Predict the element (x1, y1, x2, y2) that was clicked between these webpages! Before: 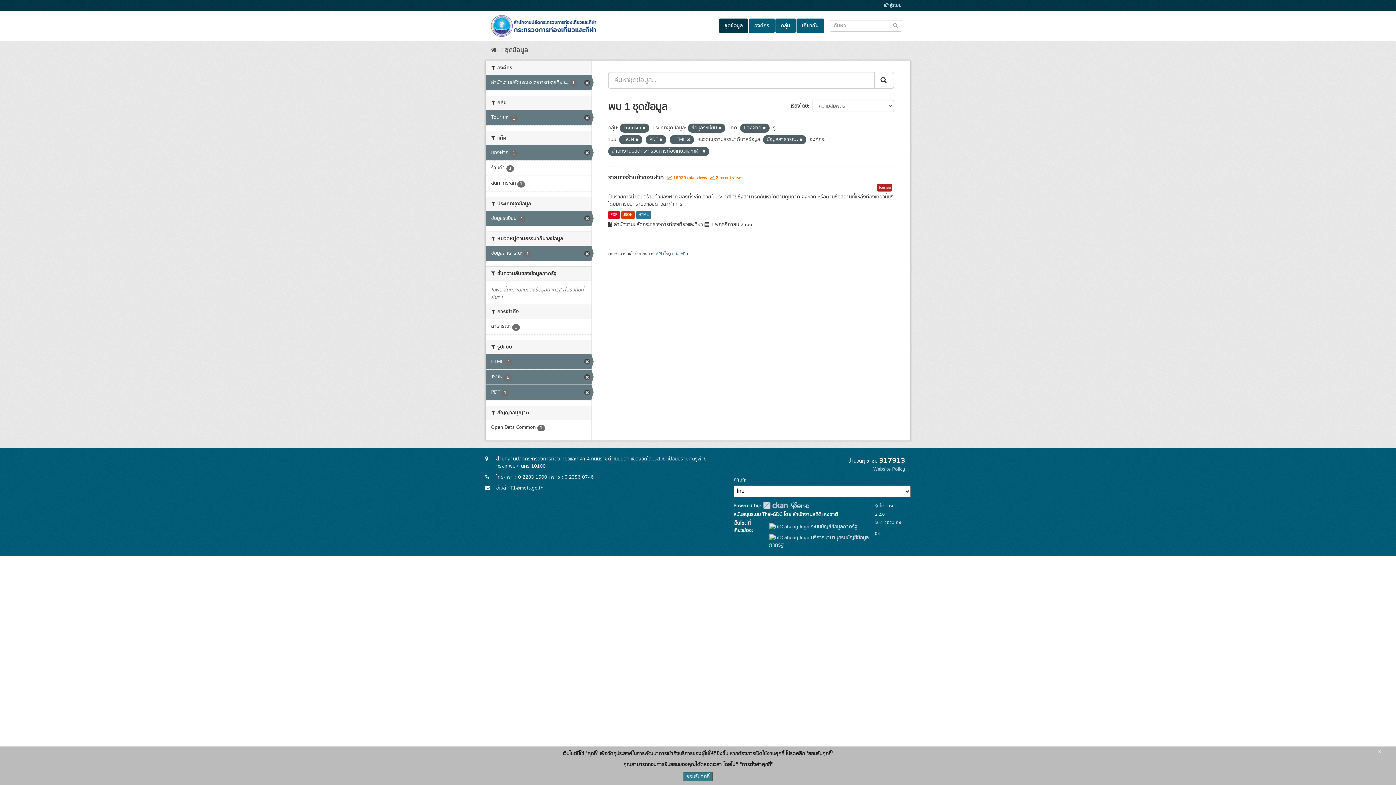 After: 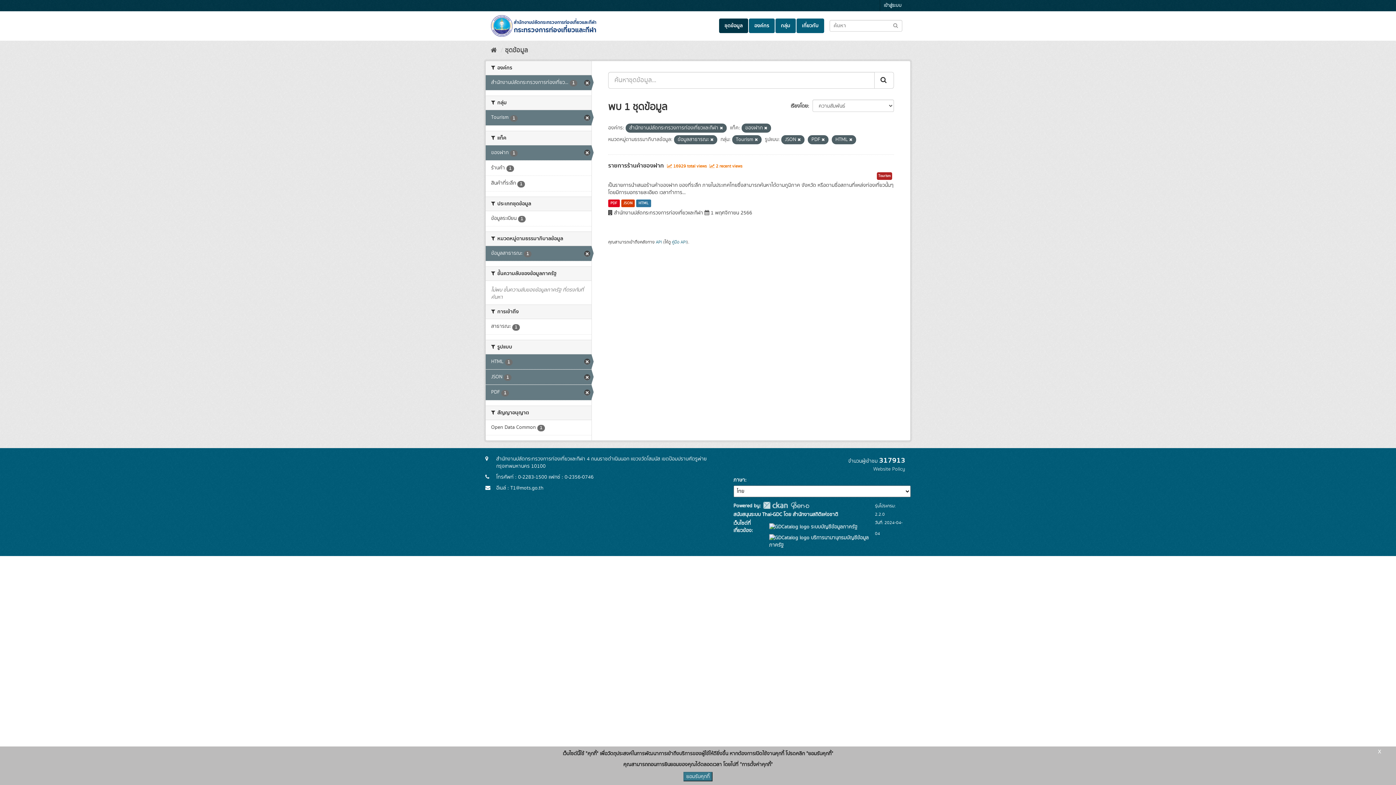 Action: label: ข้อมูลระเบียน 1 bbox: (485, 211, 591, 226)